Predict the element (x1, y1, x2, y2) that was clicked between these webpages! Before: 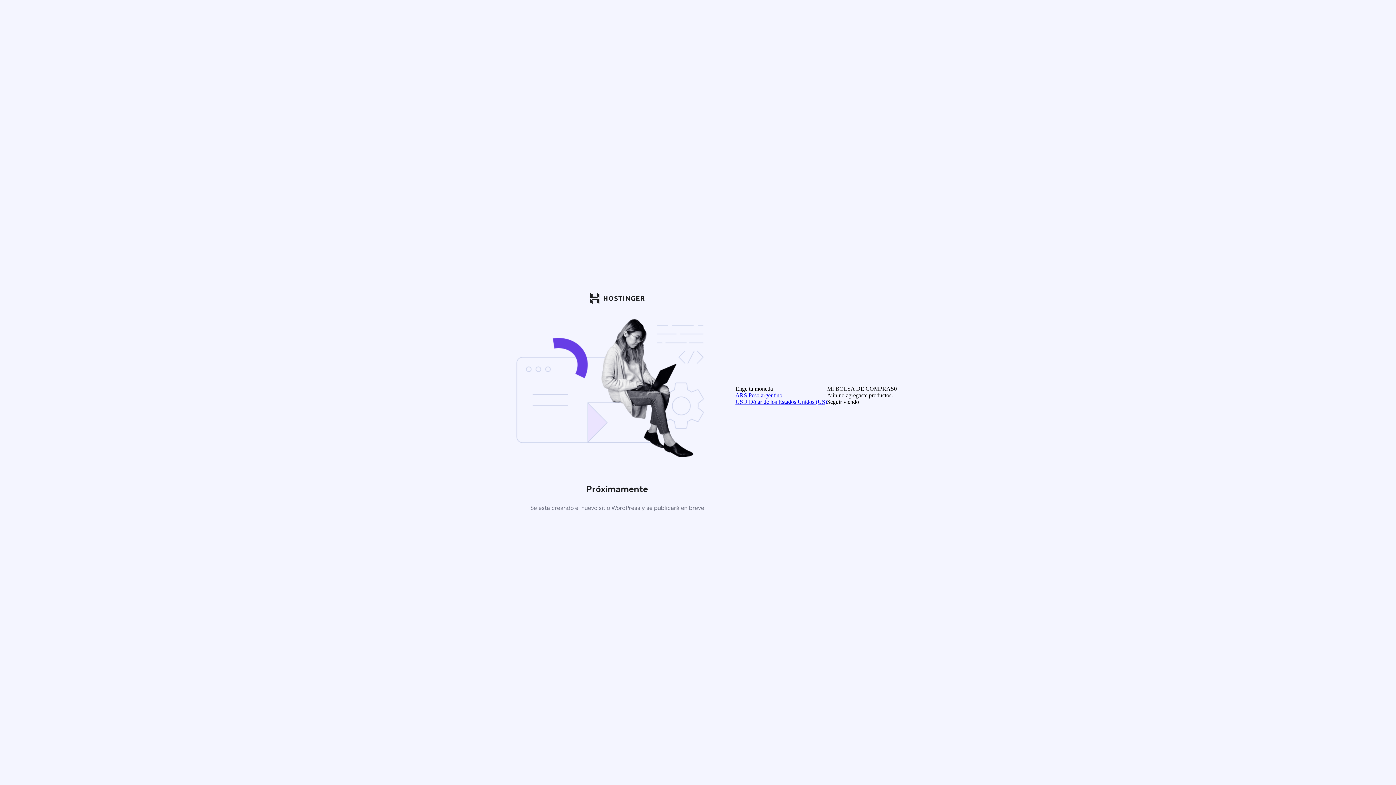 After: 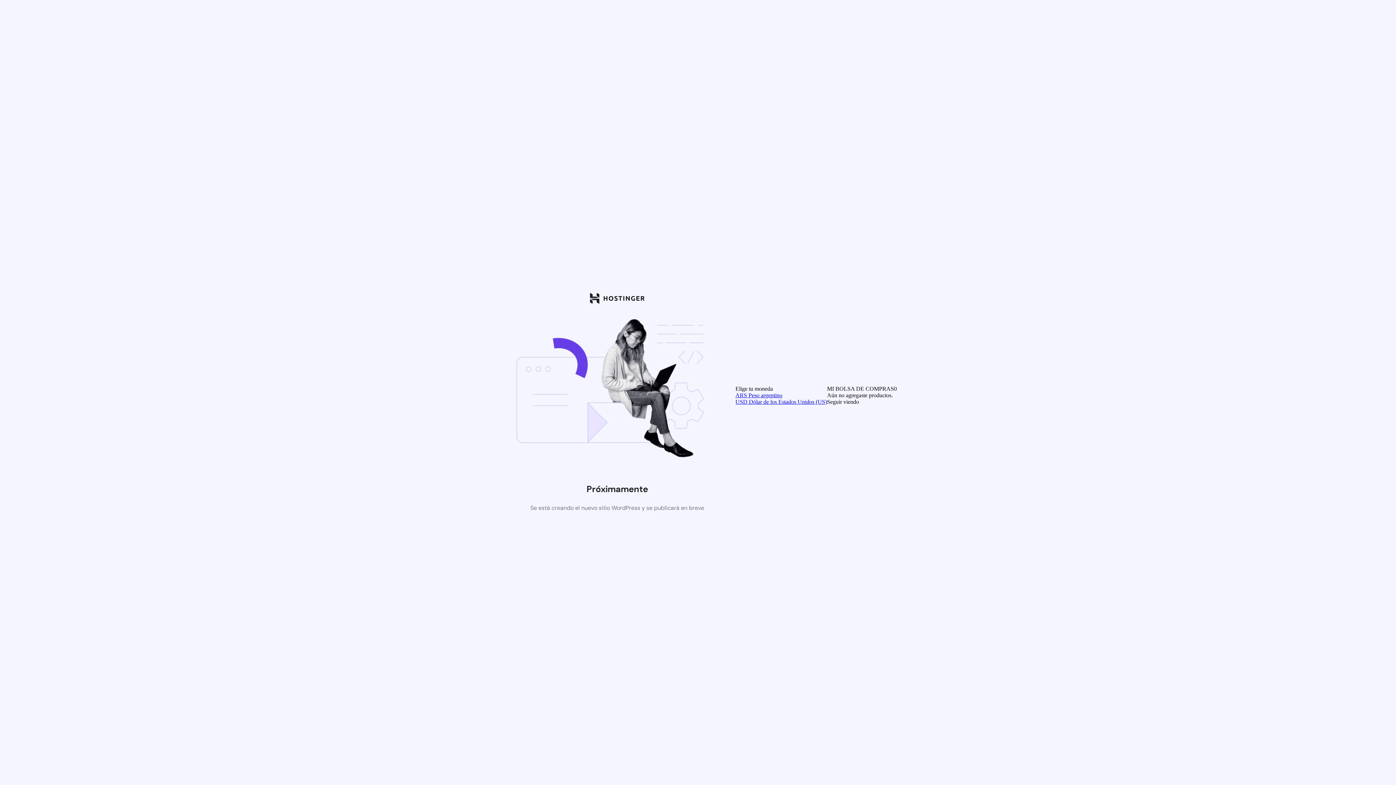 Action: bbox: (735, 398, 827, 405) label: USD Dólar de los Estados Unidos (US)